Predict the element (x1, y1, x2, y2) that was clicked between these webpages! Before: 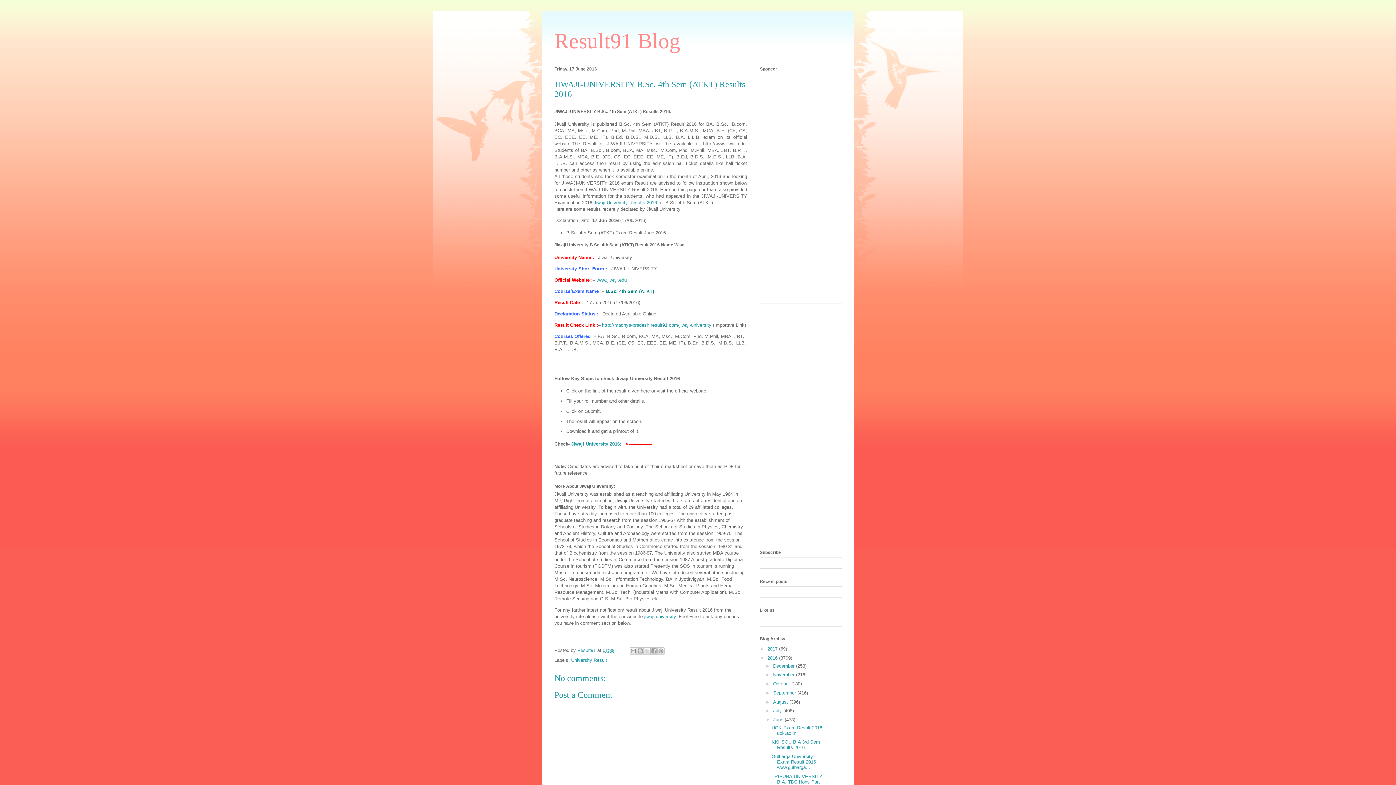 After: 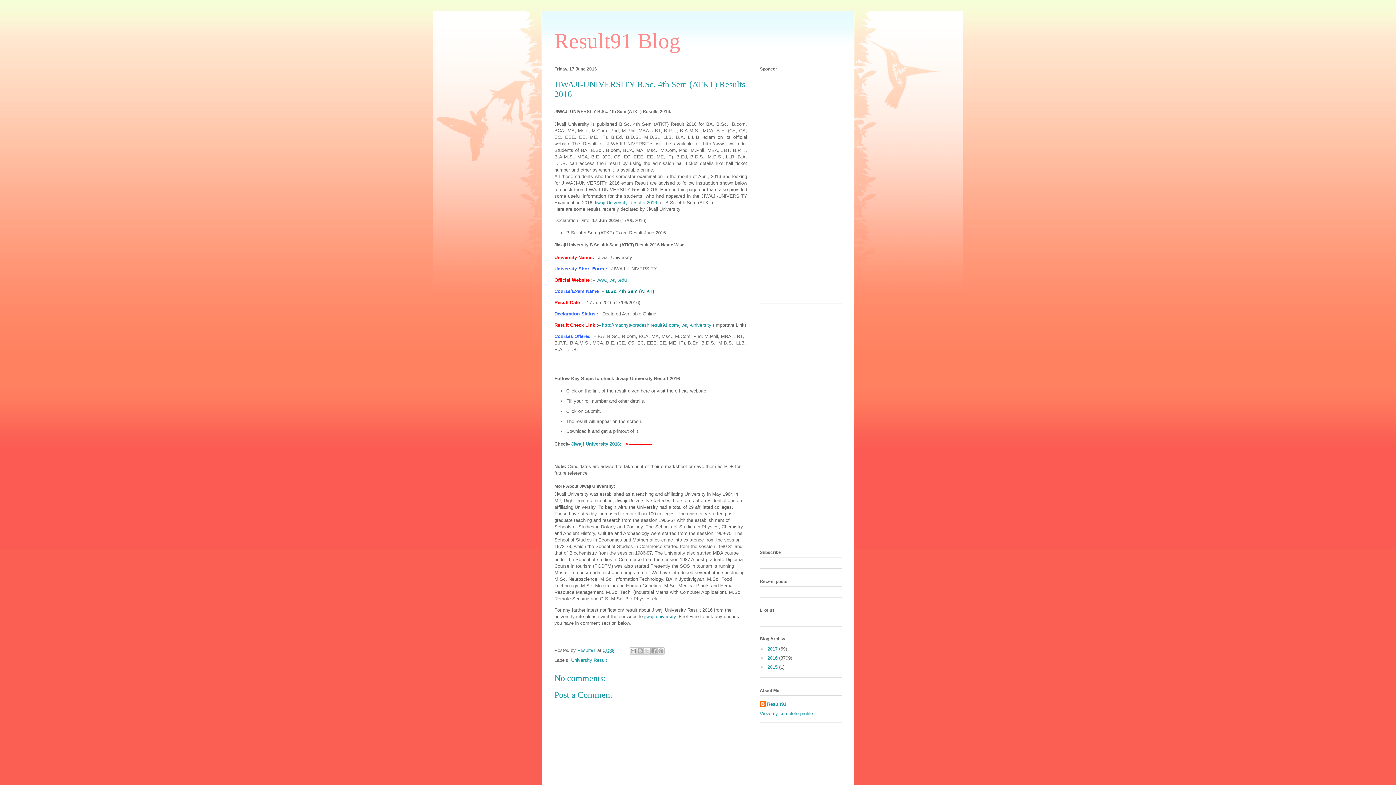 Action: bbox: (760, 655, 767, 661) label: ▼  